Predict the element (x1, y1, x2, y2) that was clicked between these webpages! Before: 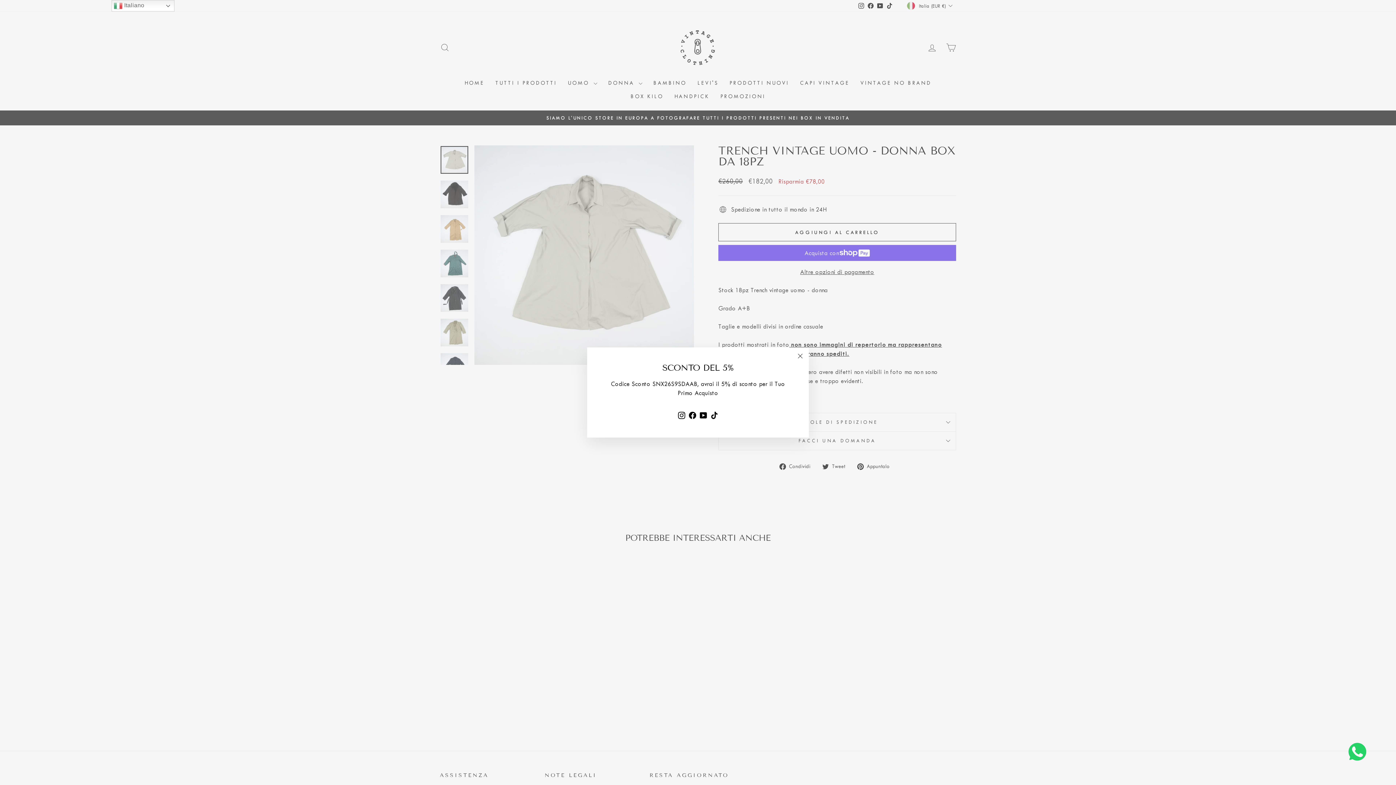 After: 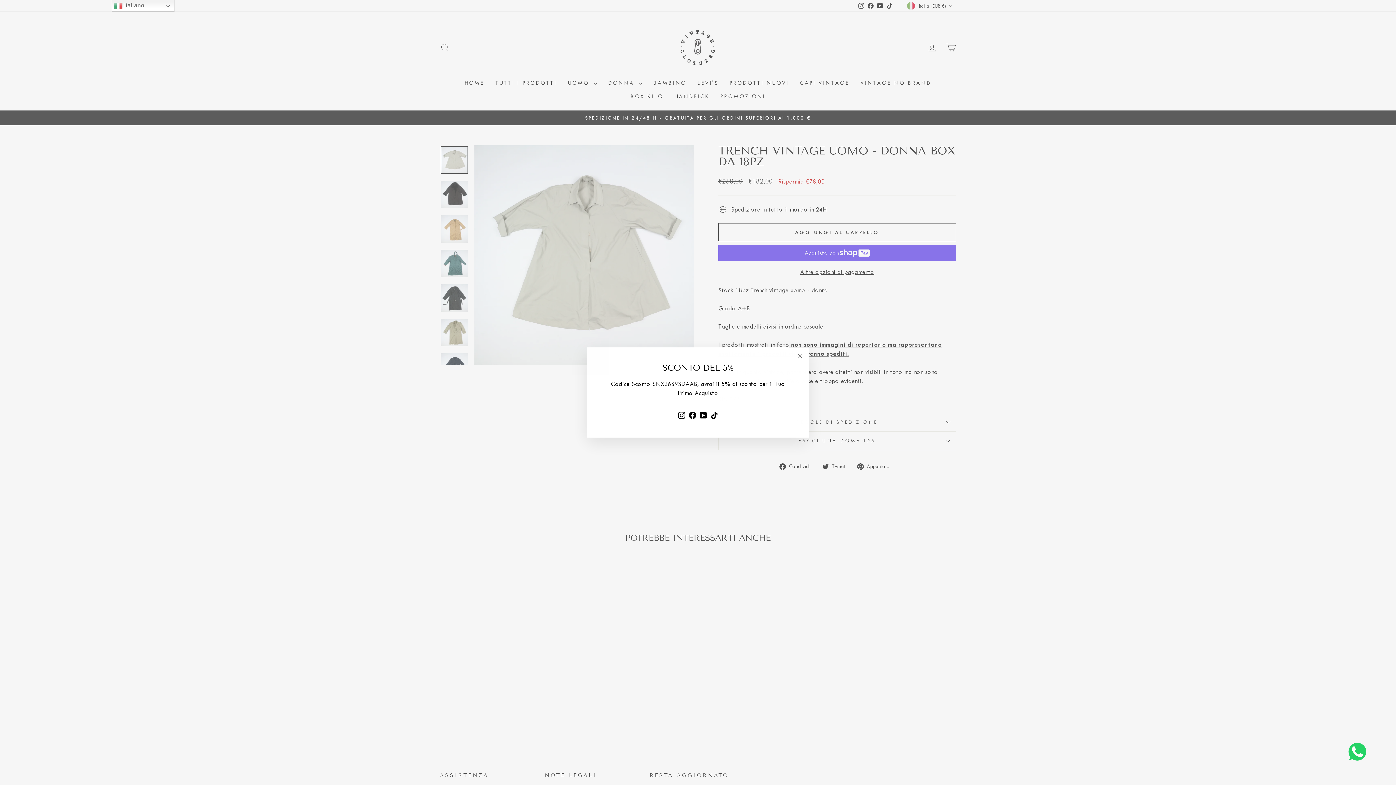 Action: bbox: (676, 419, 687, 432) label: Instagram